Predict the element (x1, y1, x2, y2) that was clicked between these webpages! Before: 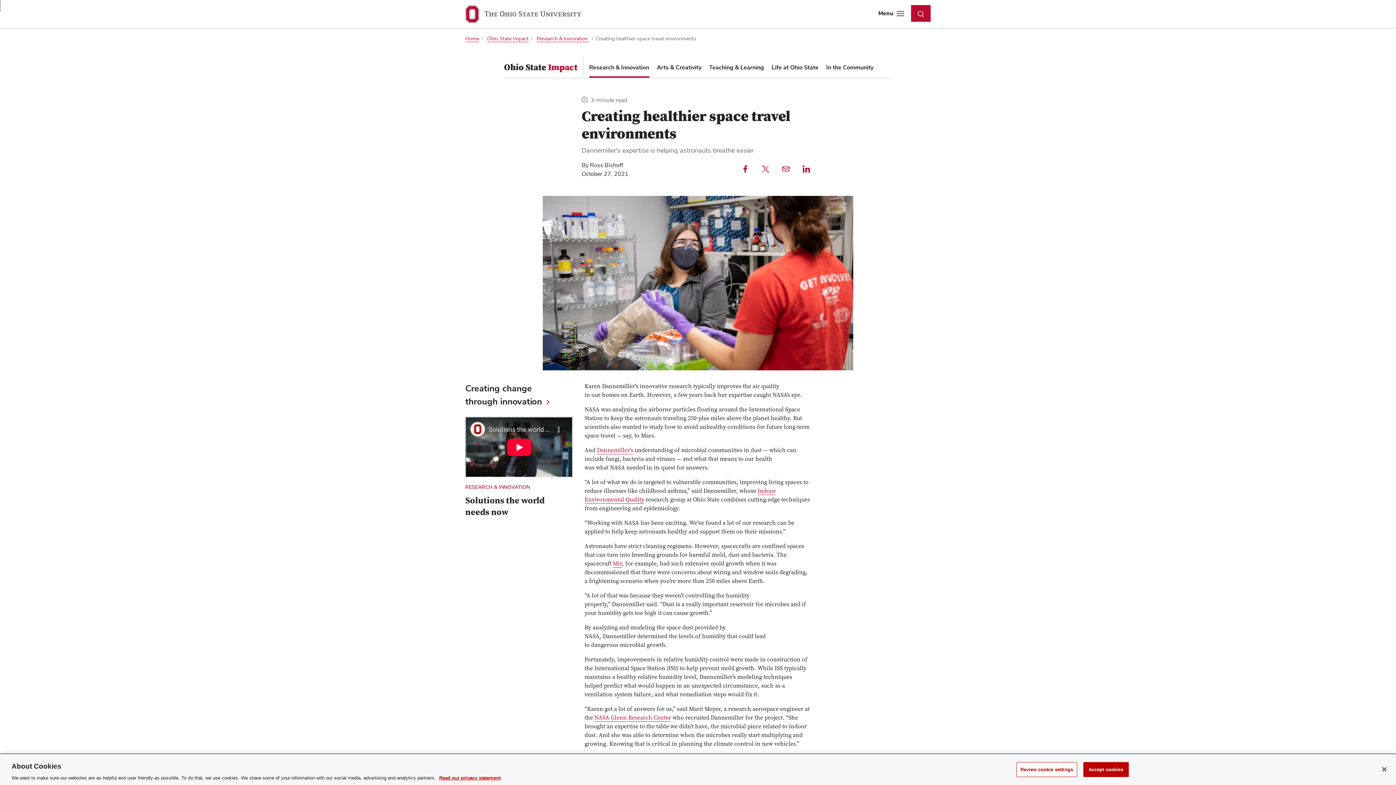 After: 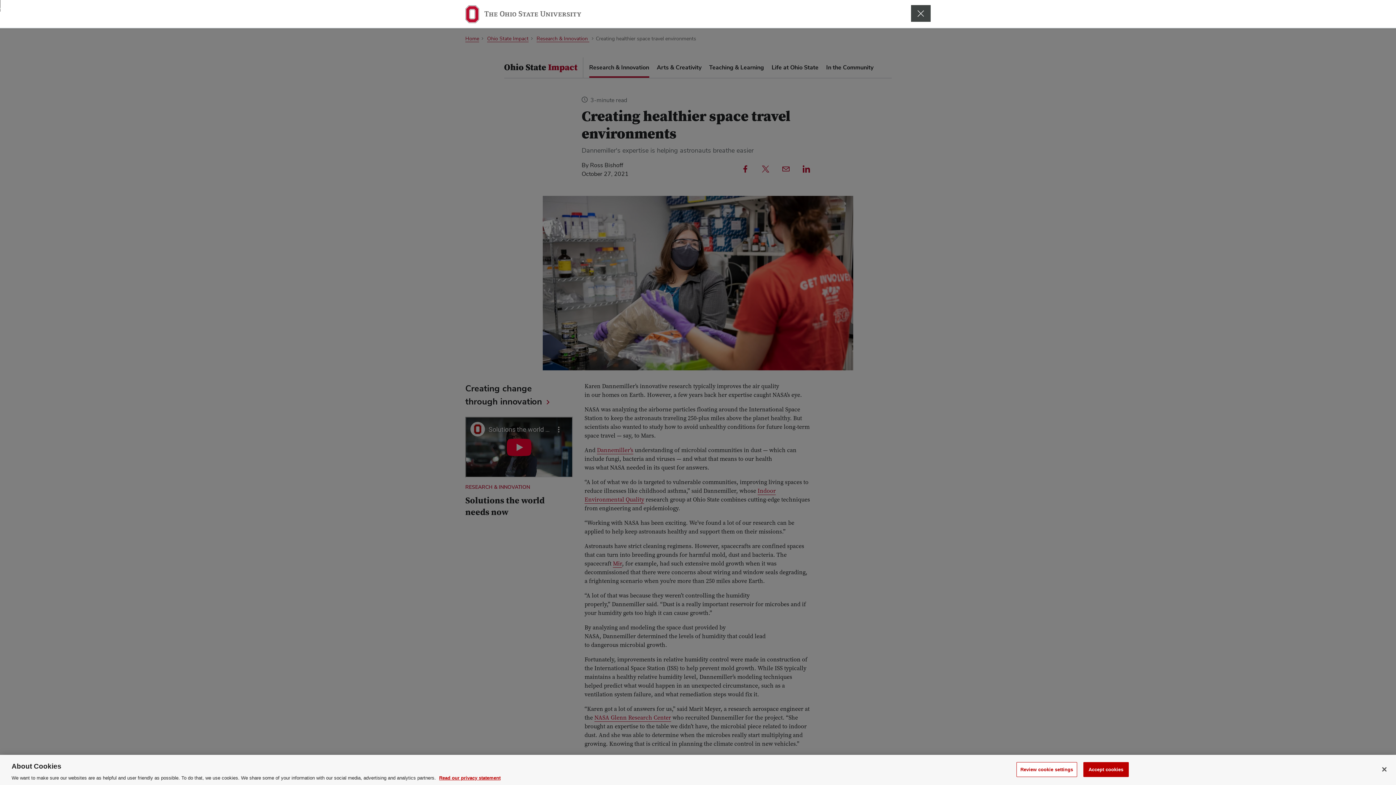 Action: label: Toggle search dialog bbox: (911, 5, 930, 21)